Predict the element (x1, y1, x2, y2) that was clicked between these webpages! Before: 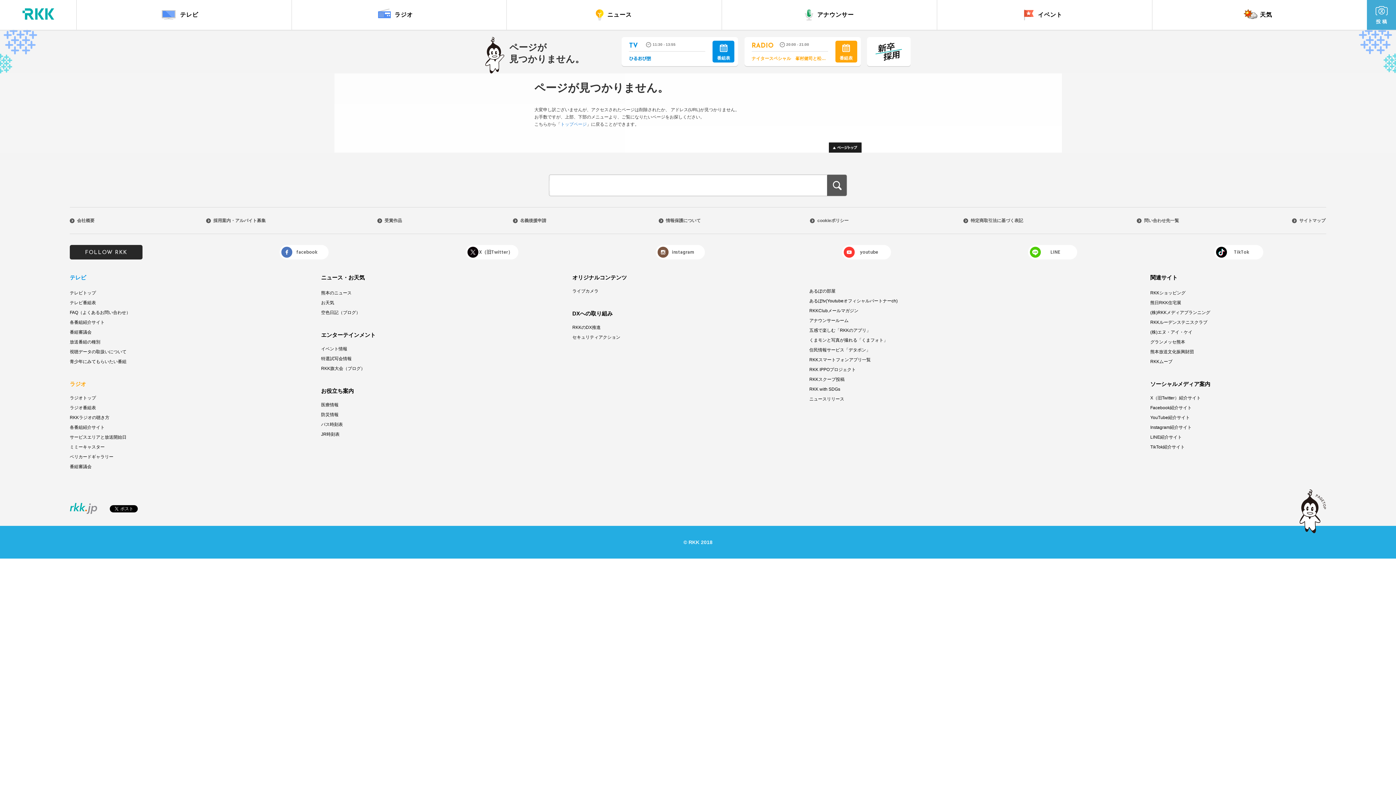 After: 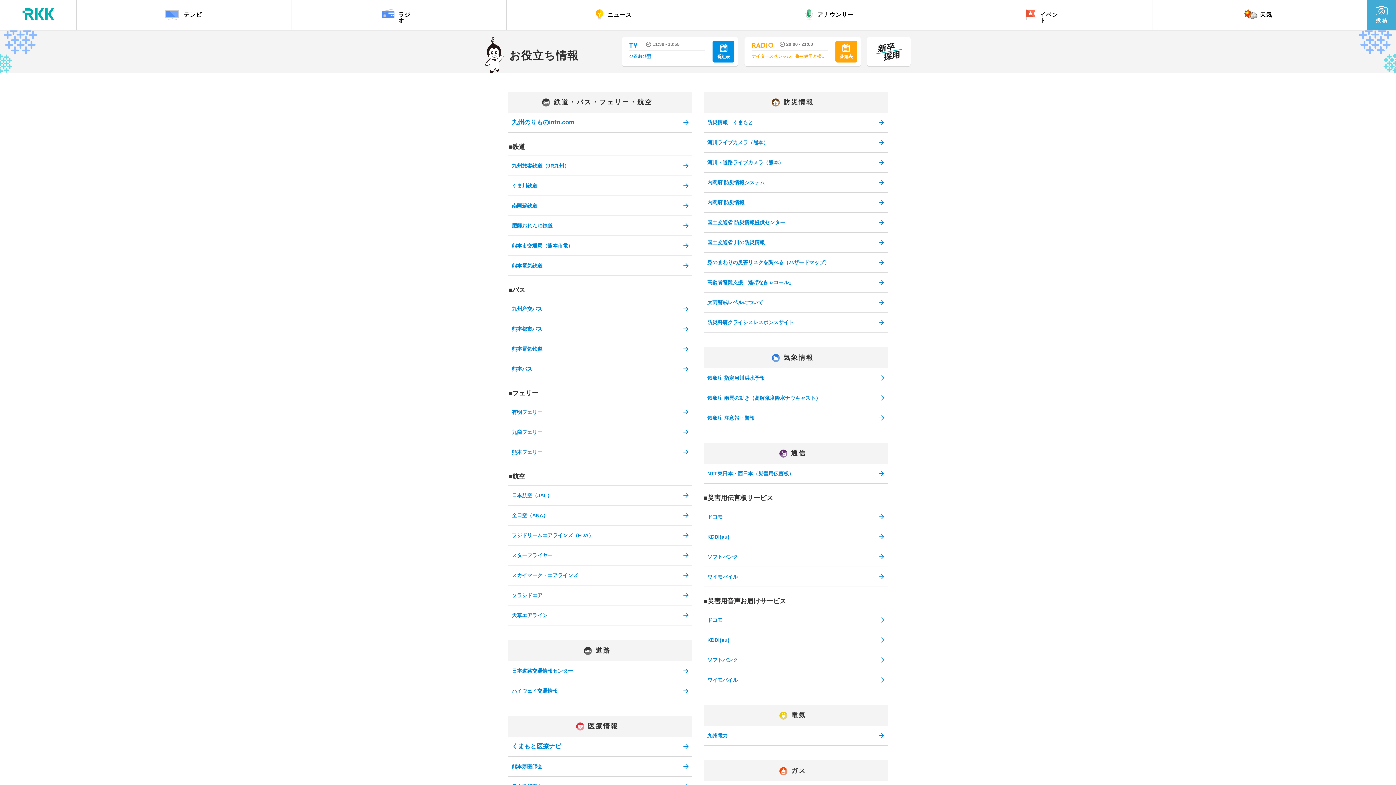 Action: bbox: (321, 422, 342, 427) label: バス時刻表